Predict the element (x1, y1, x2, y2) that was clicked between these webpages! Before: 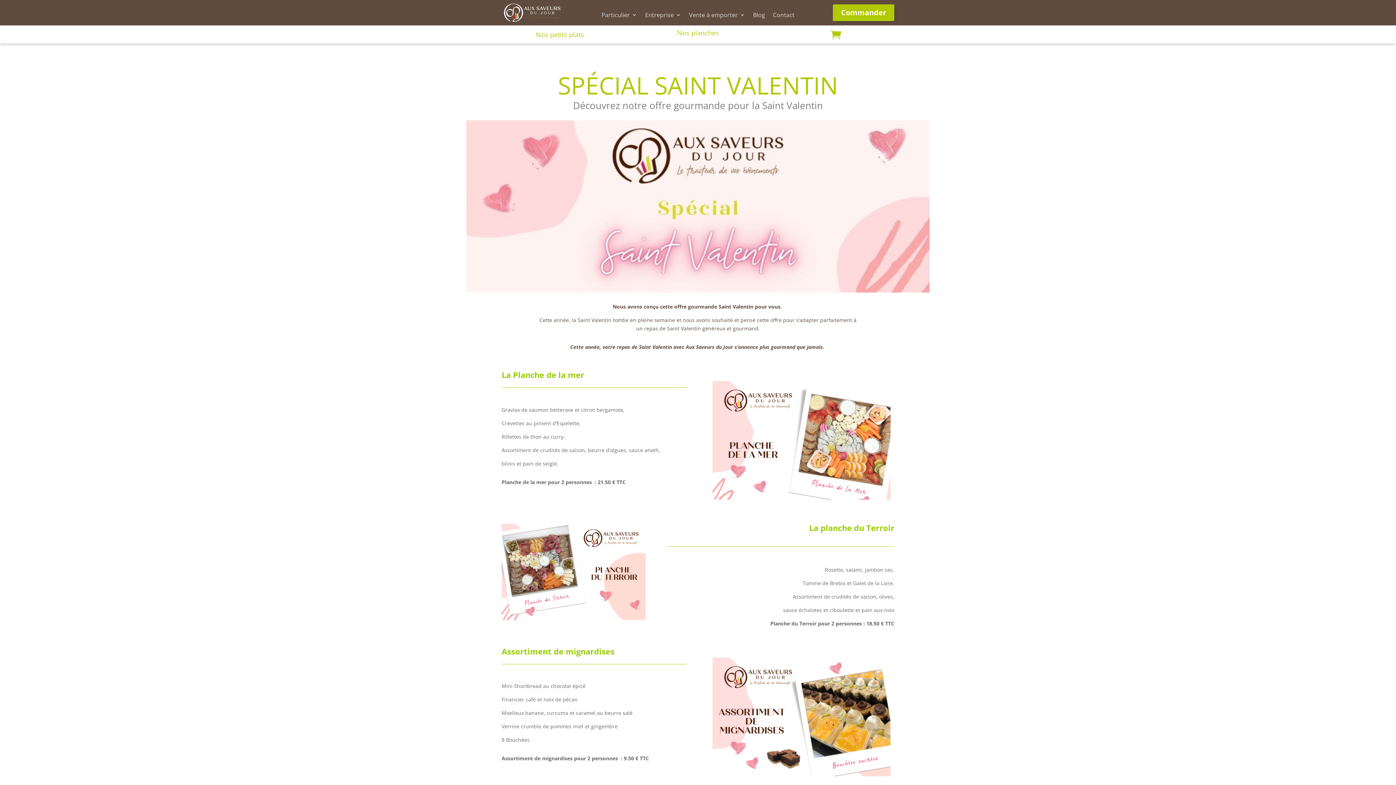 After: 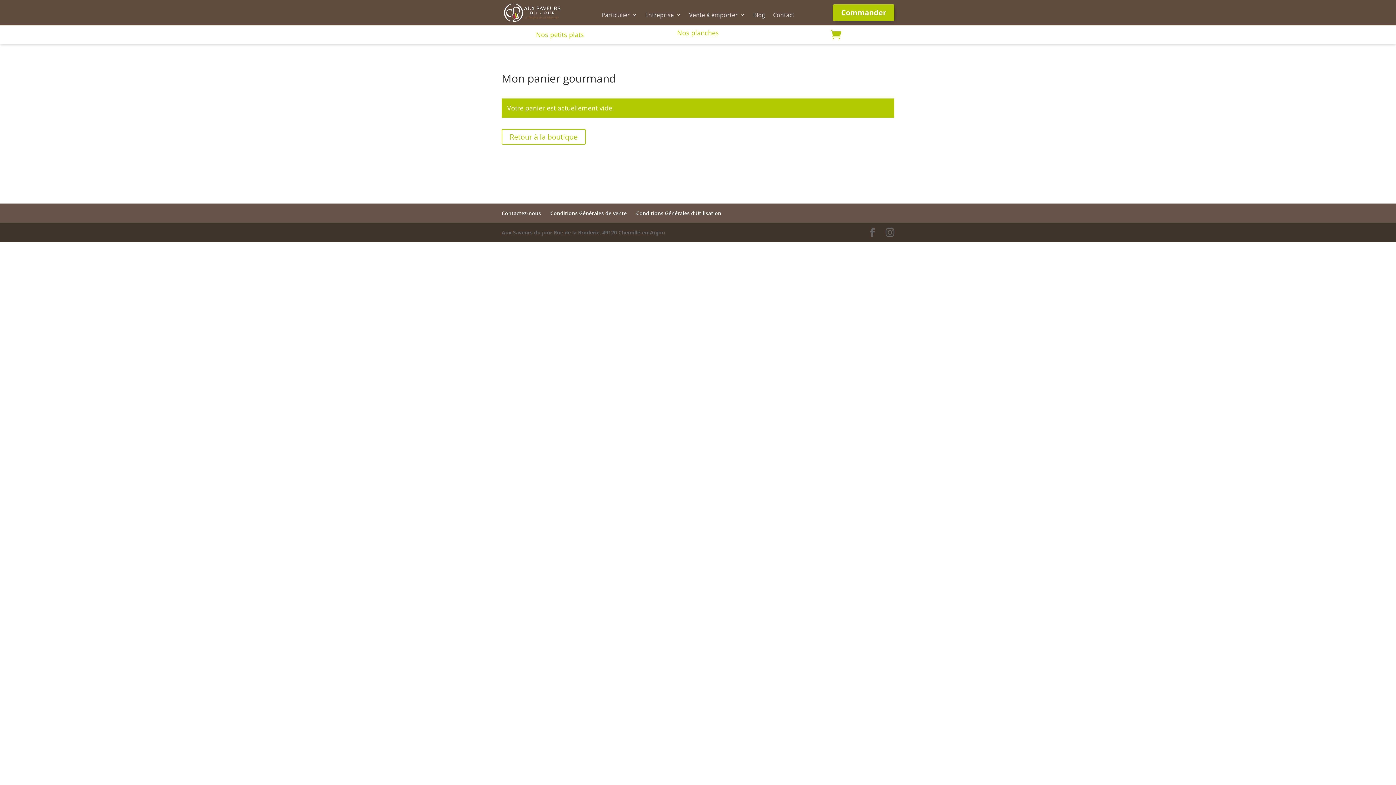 Action: bbox: (831, 33, 841, 40) label: 